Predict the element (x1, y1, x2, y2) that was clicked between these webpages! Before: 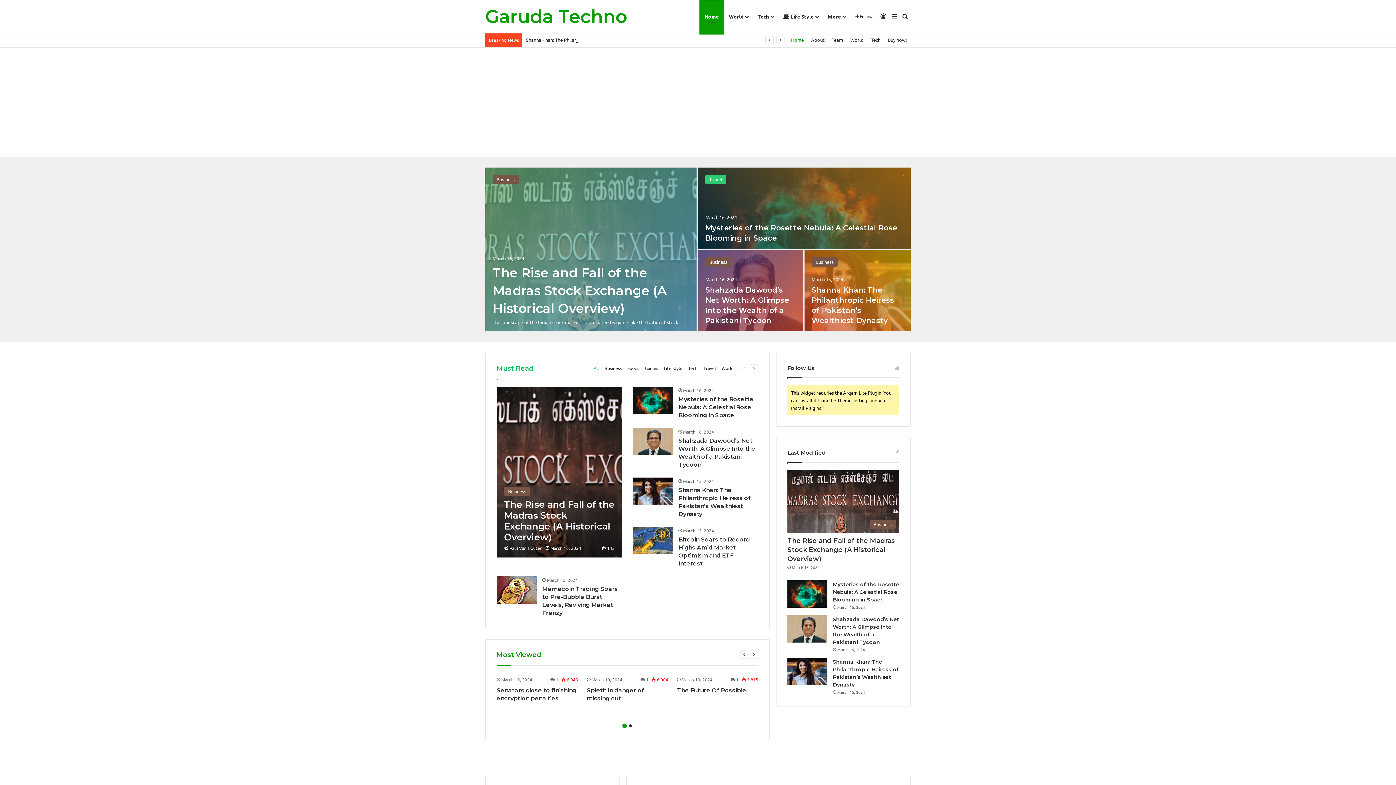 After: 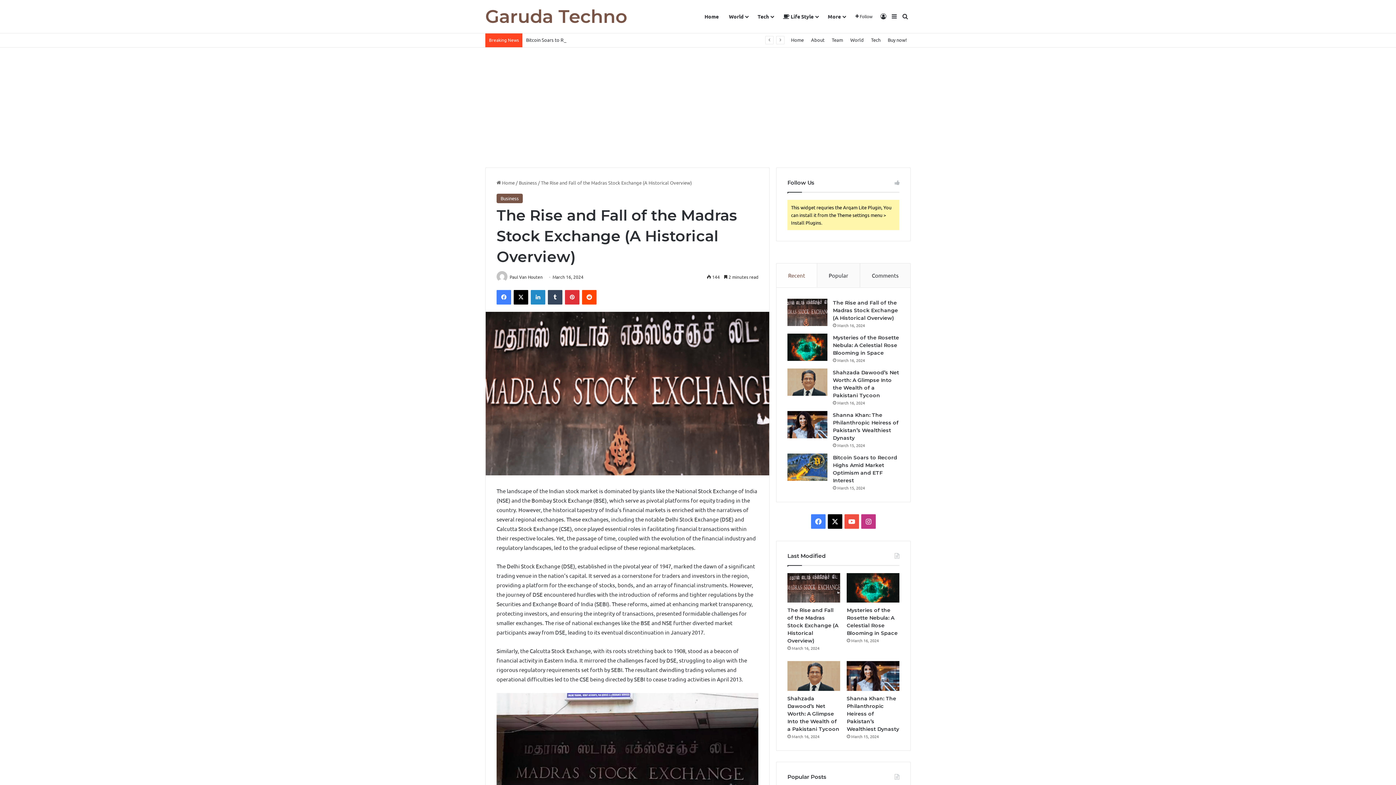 Action: label: The Rise and Fall of the Madras Stock Exchange (A Historical Overview) bbox: (496, 386, 622, 557)